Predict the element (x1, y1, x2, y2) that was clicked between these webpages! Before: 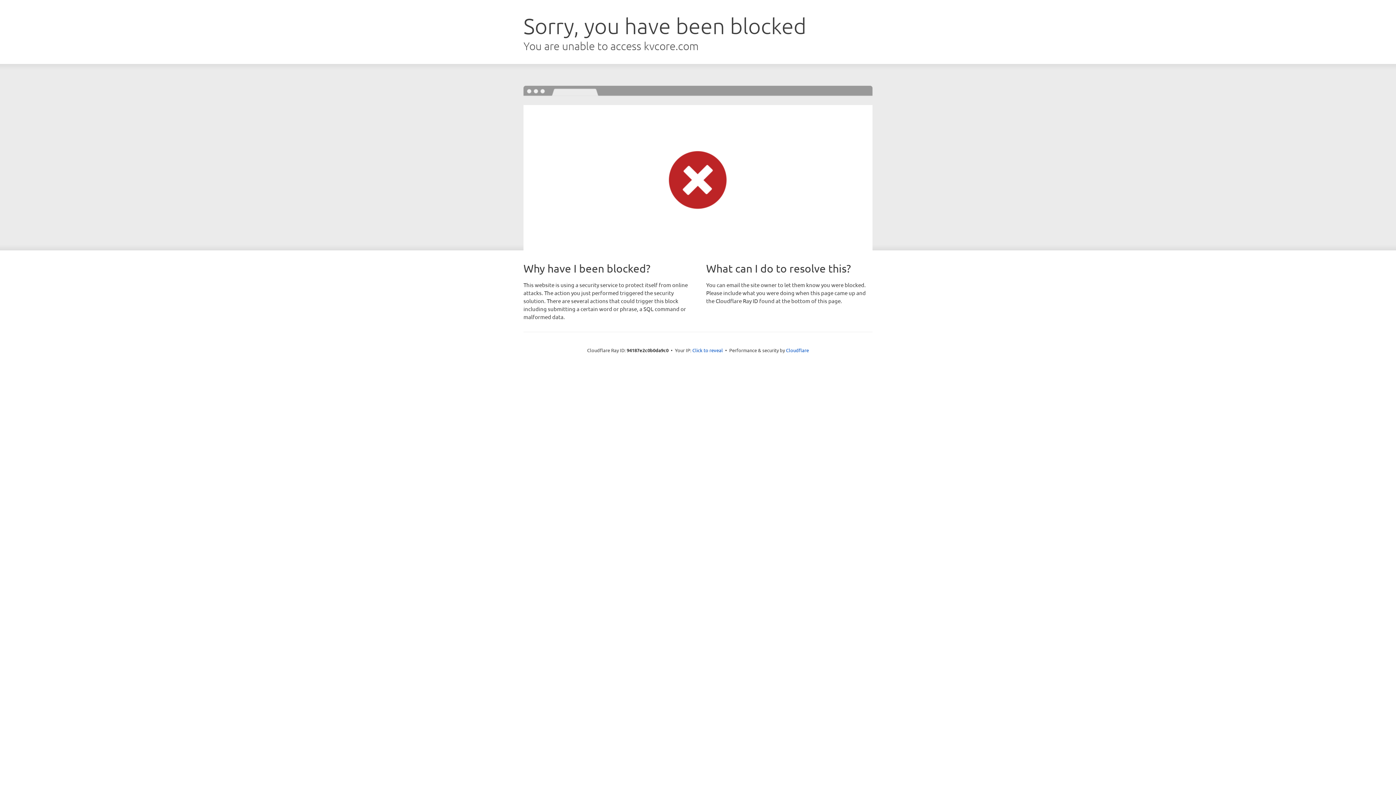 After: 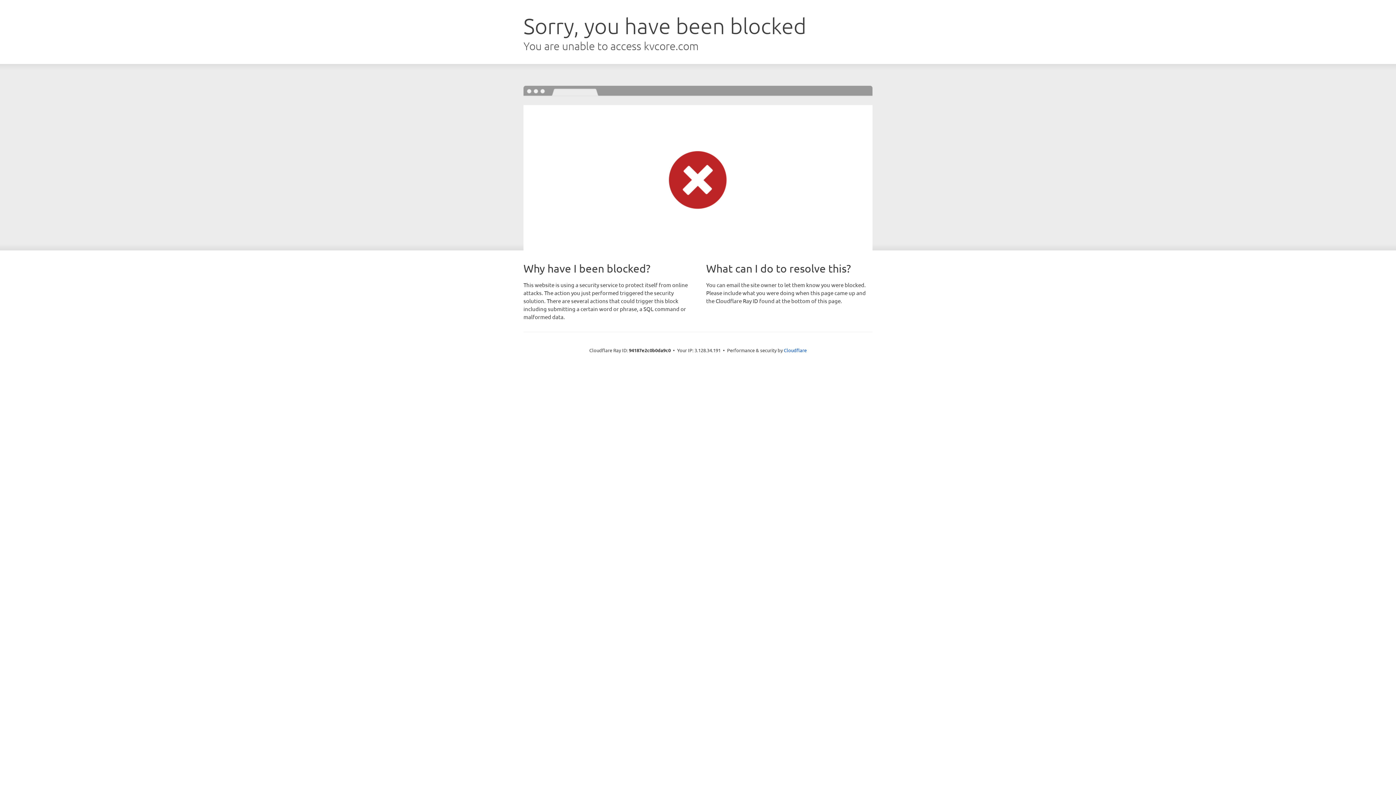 Action: label: Click to reveal bbox: (692, 346, 723, 353)